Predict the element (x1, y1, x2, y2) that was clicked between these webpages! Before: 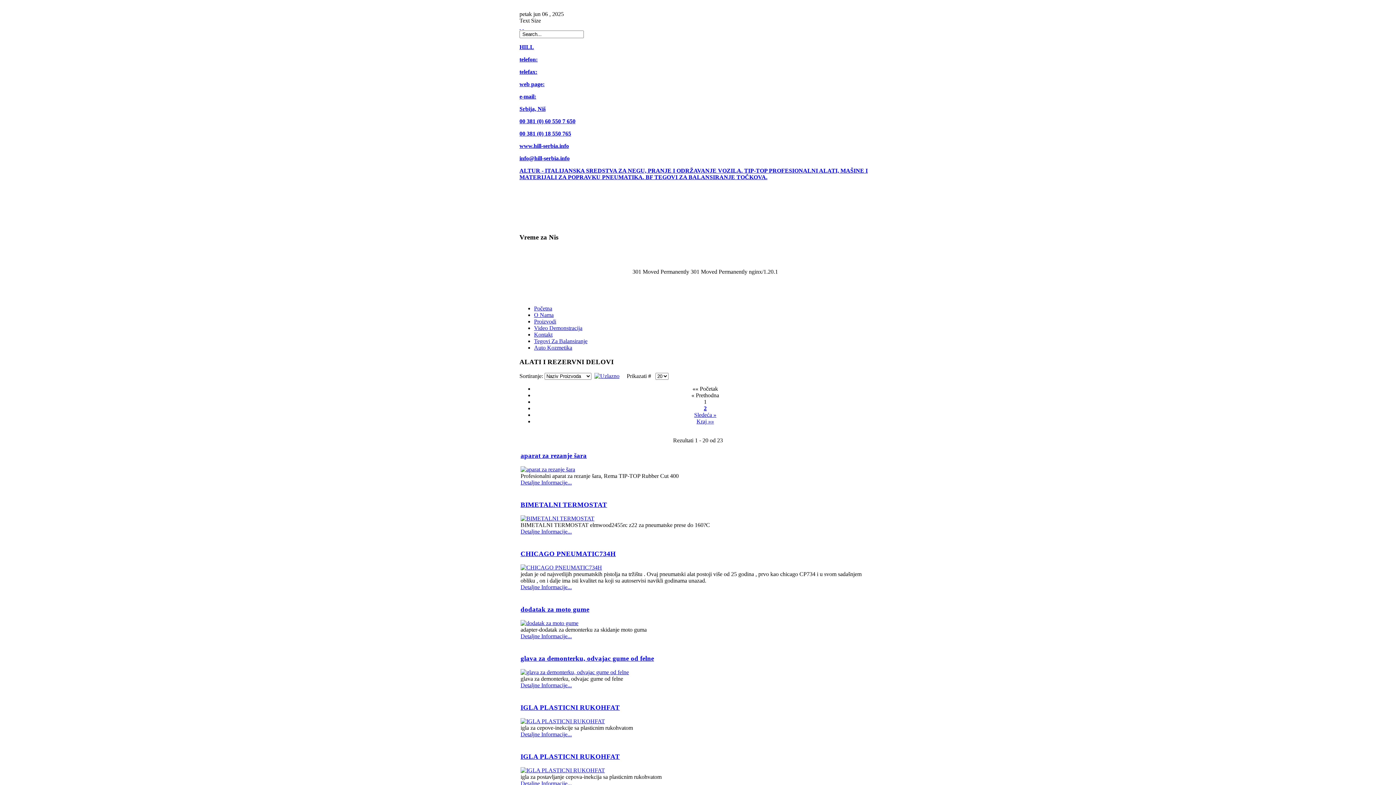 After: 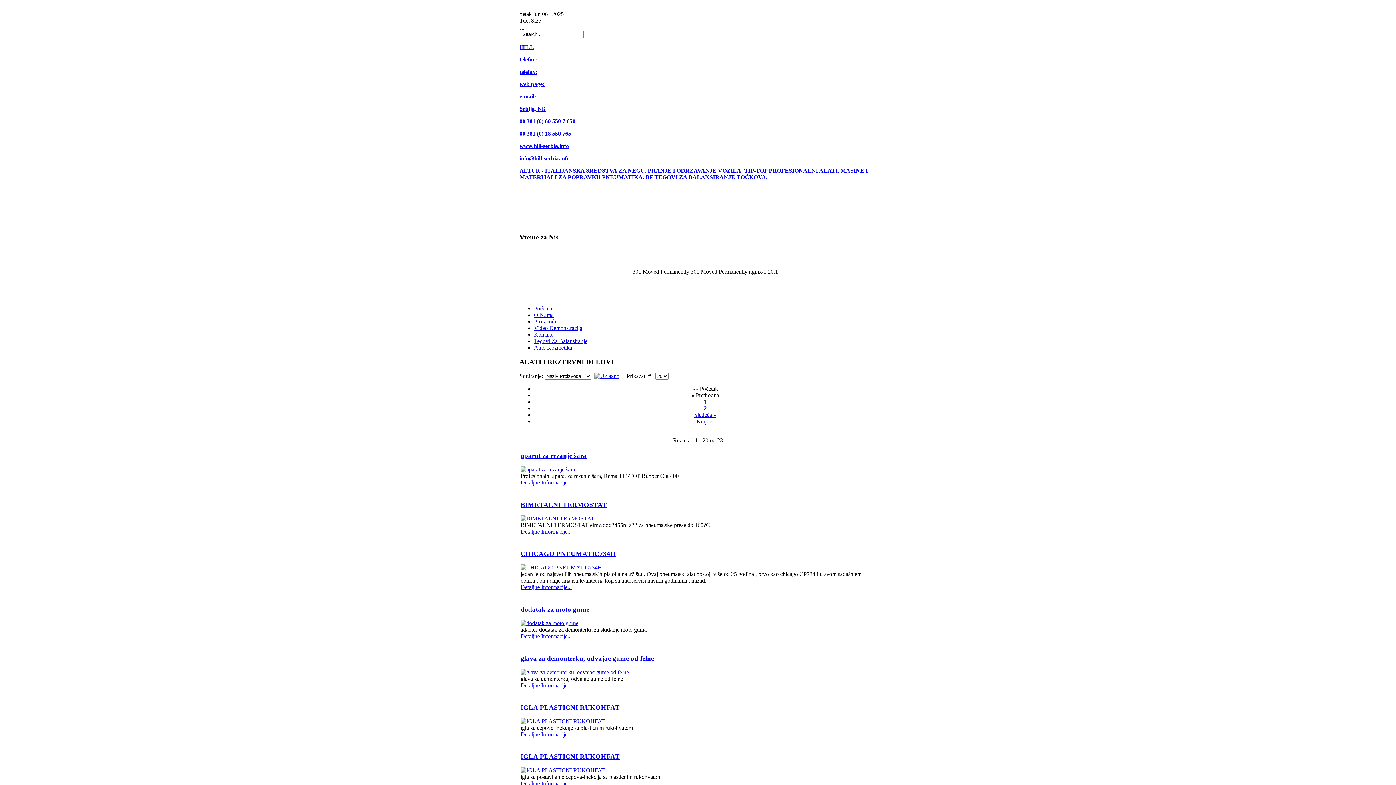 Action: bbox: (520, 767, 605, 773)